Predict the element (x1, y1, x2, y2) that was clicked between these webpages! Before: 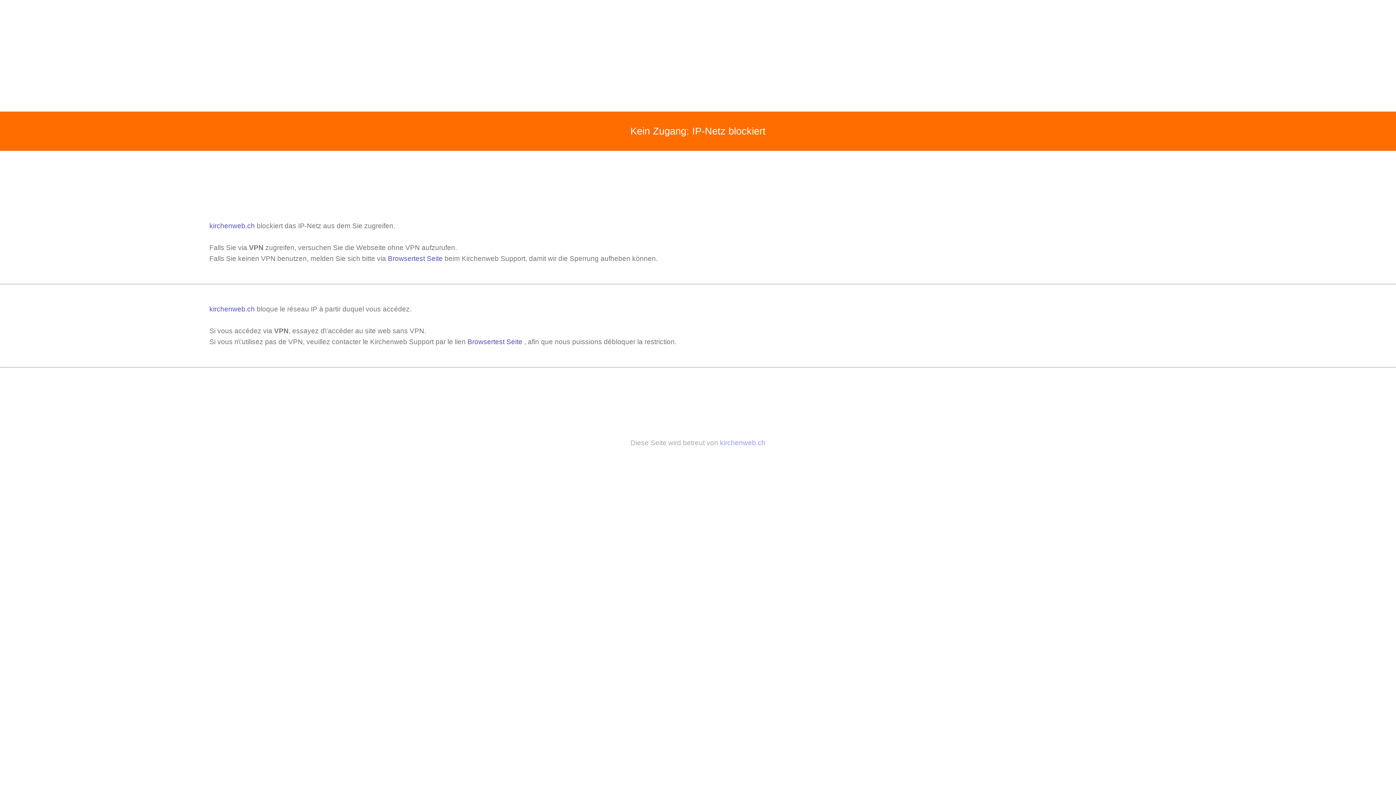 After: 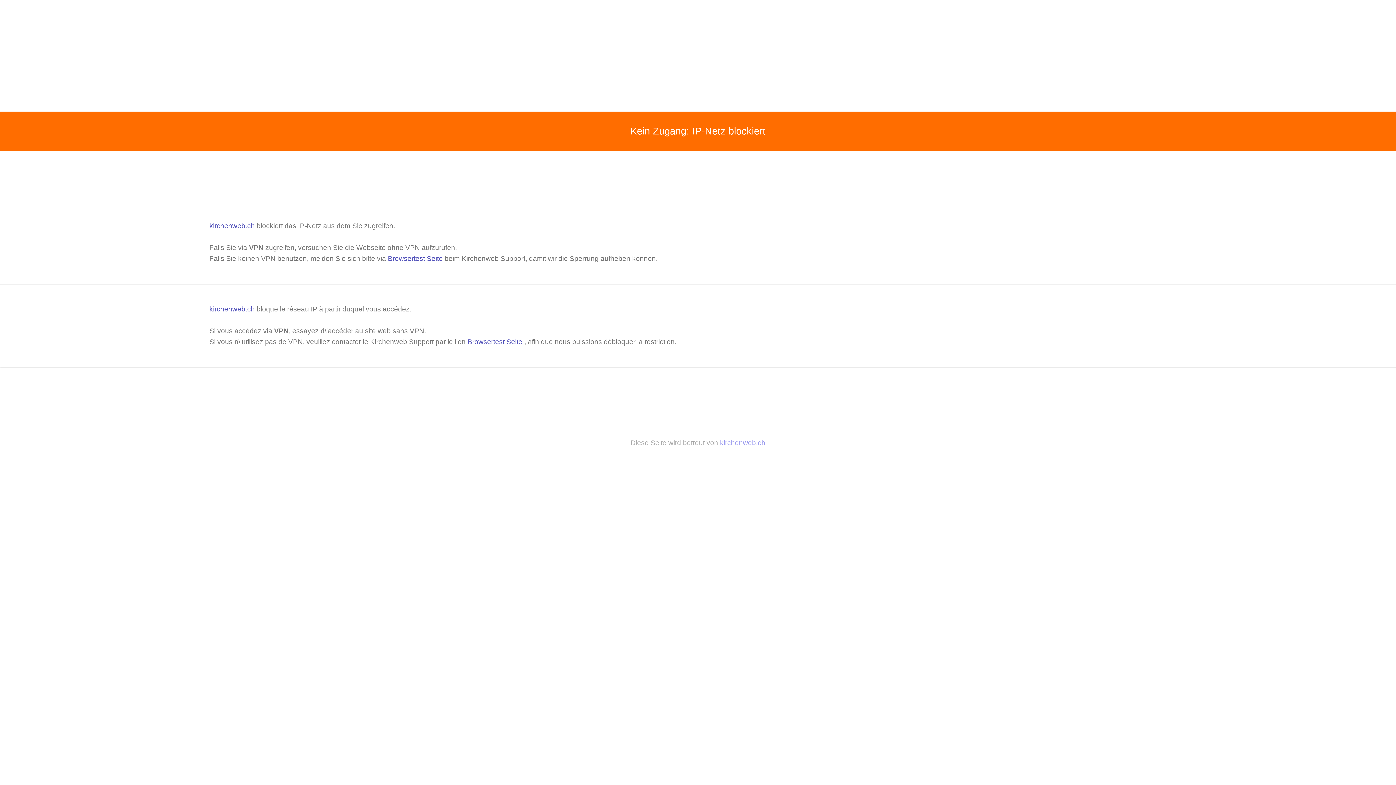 Action: label: Browsertest Seite bbox: (467, 338, 522, 345)